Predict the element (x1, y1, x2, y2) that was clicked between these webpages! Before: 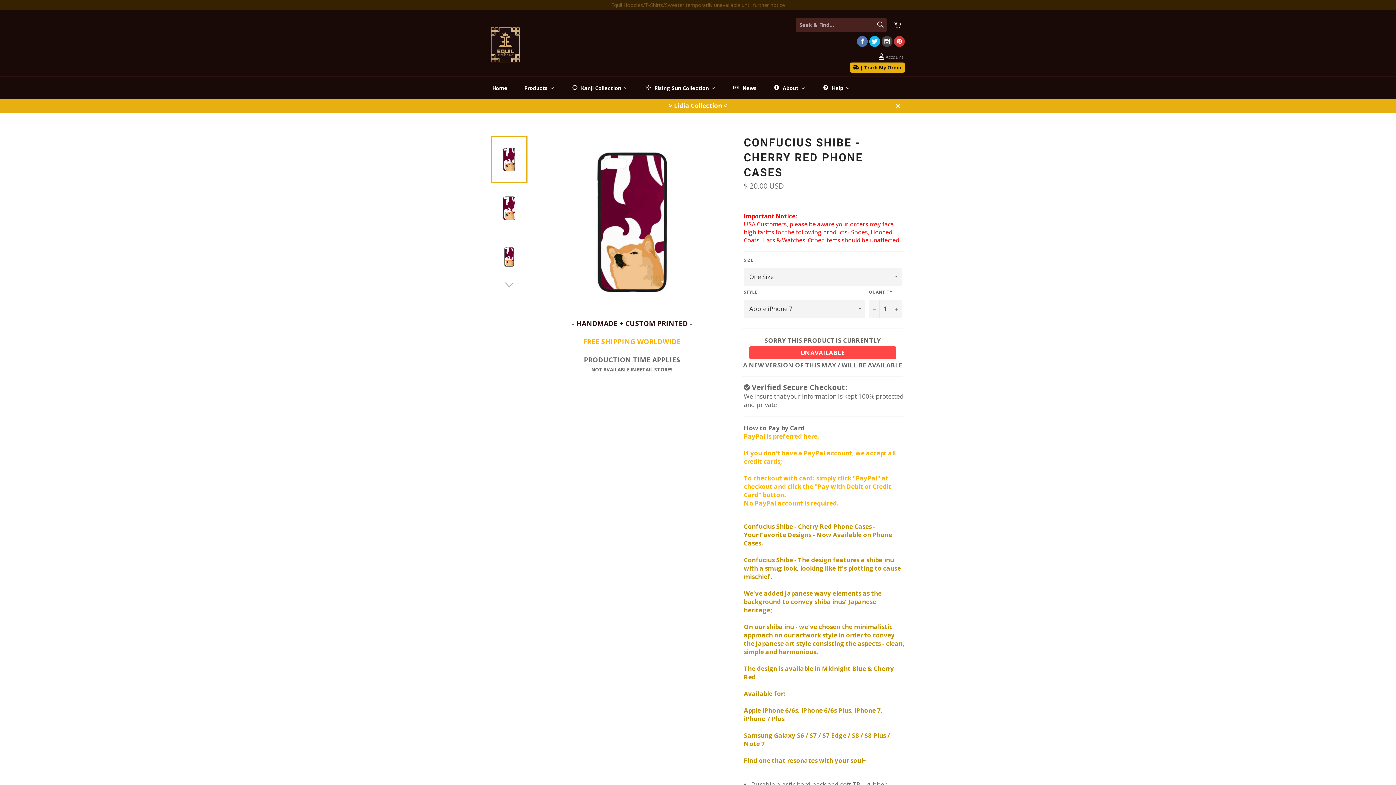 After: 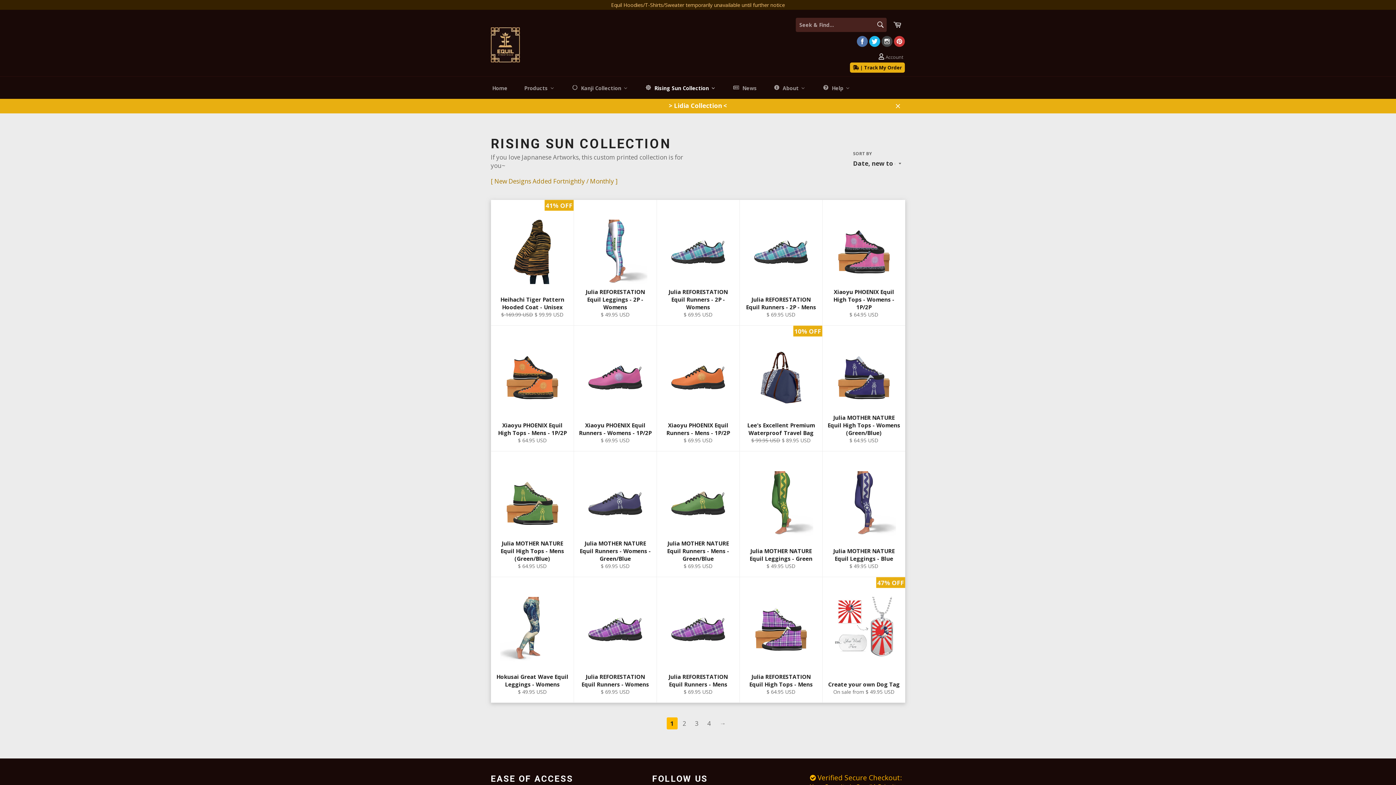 Action: label: Rising Sun Collection bbox: (636, 76, 724, 98)